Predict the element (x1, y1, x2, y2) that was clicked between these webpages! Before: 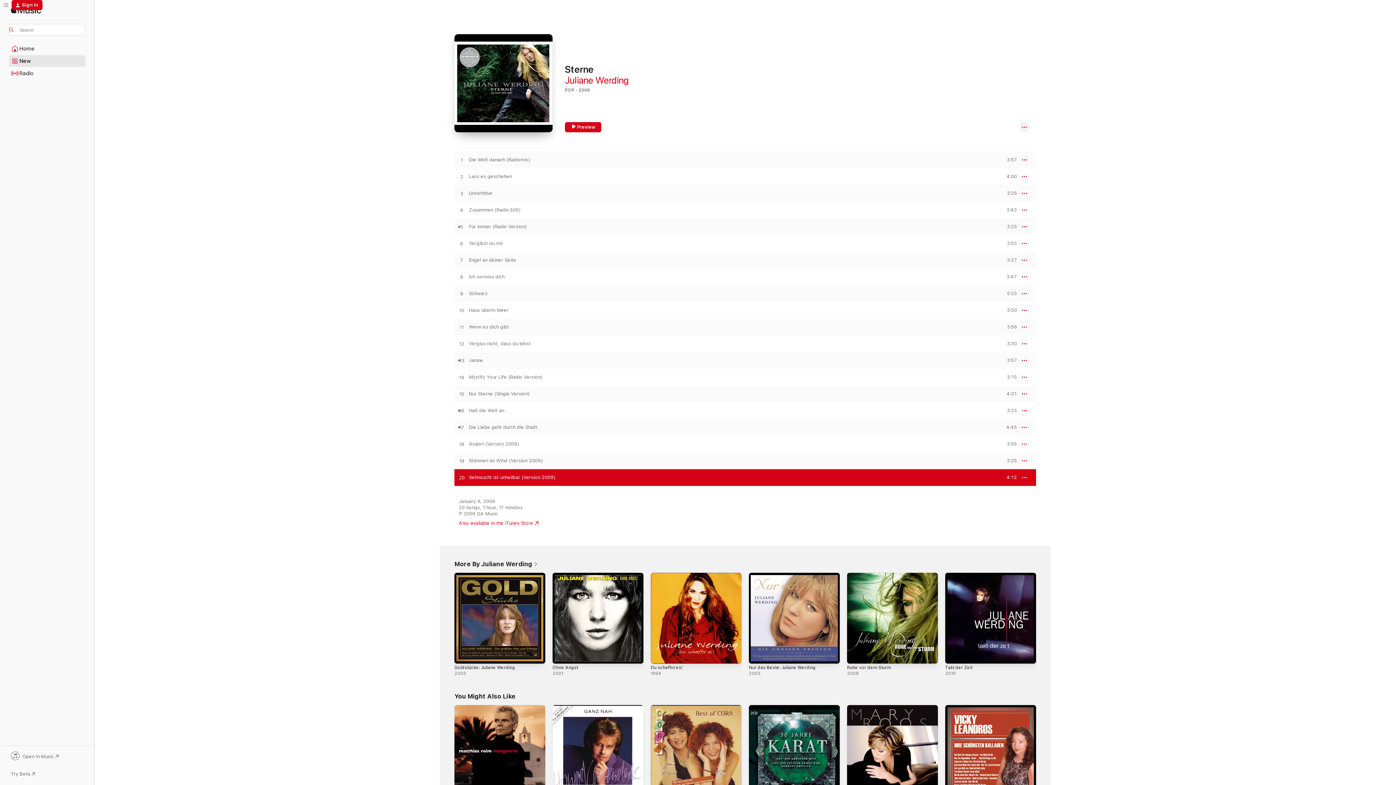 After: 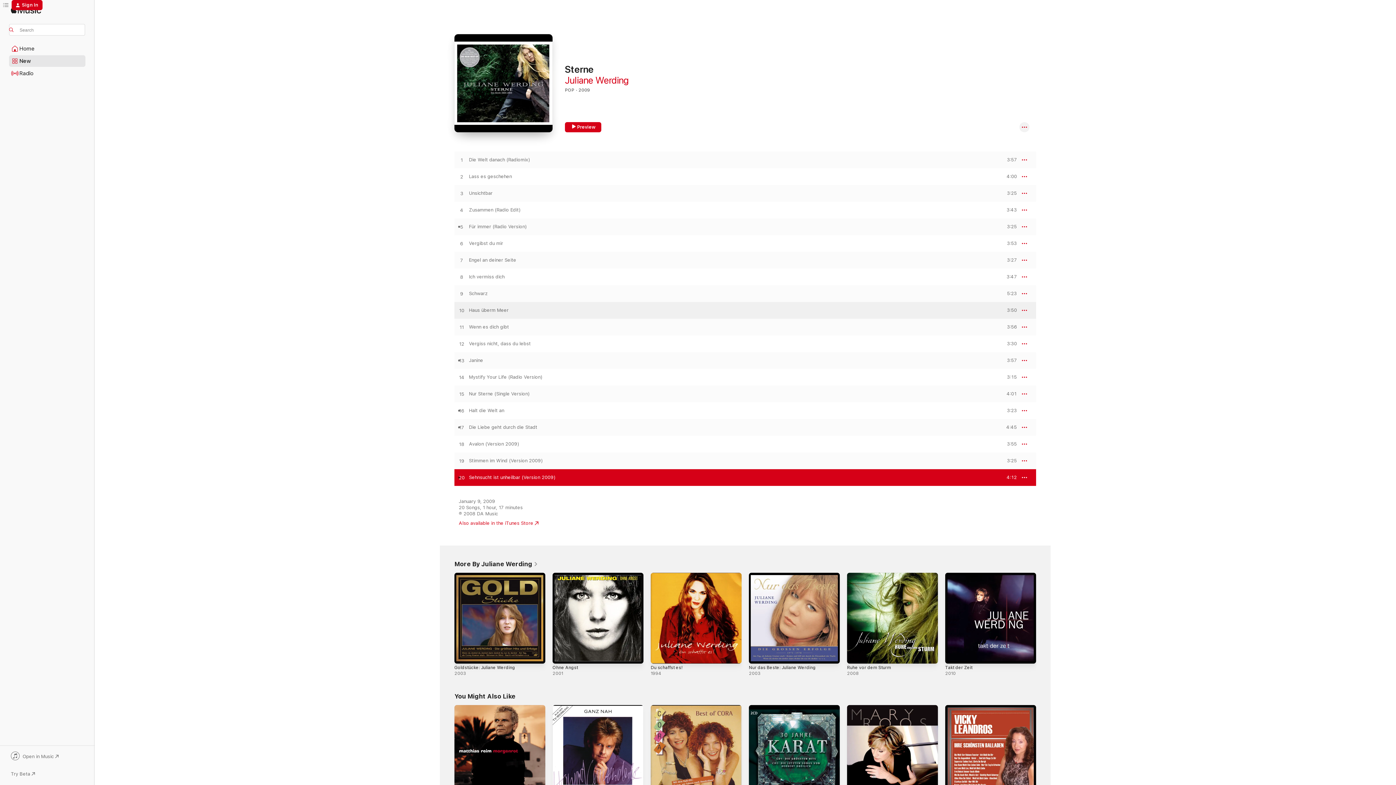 Action: label: Play Haus überm Meer by Juliane Werding bbox: (454, 307, 469, 313)